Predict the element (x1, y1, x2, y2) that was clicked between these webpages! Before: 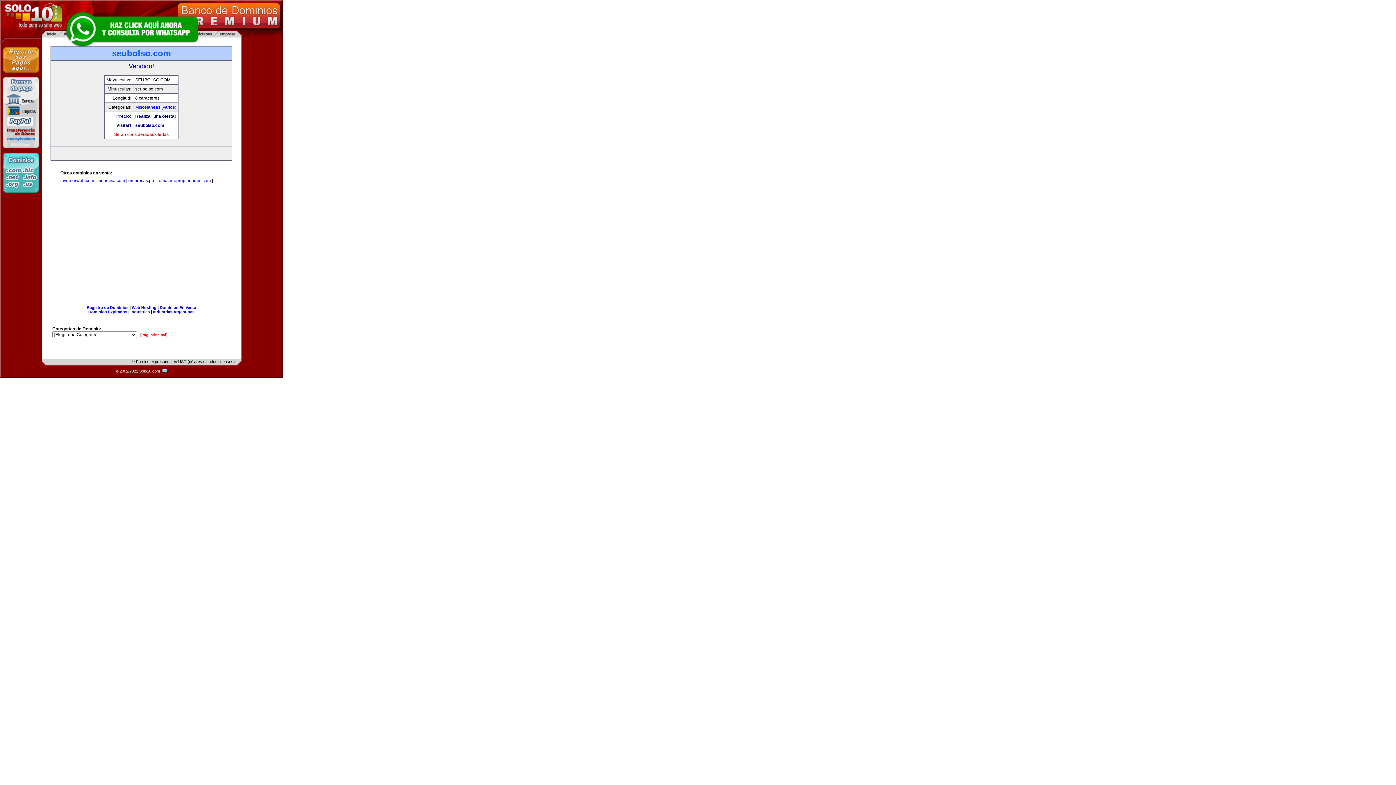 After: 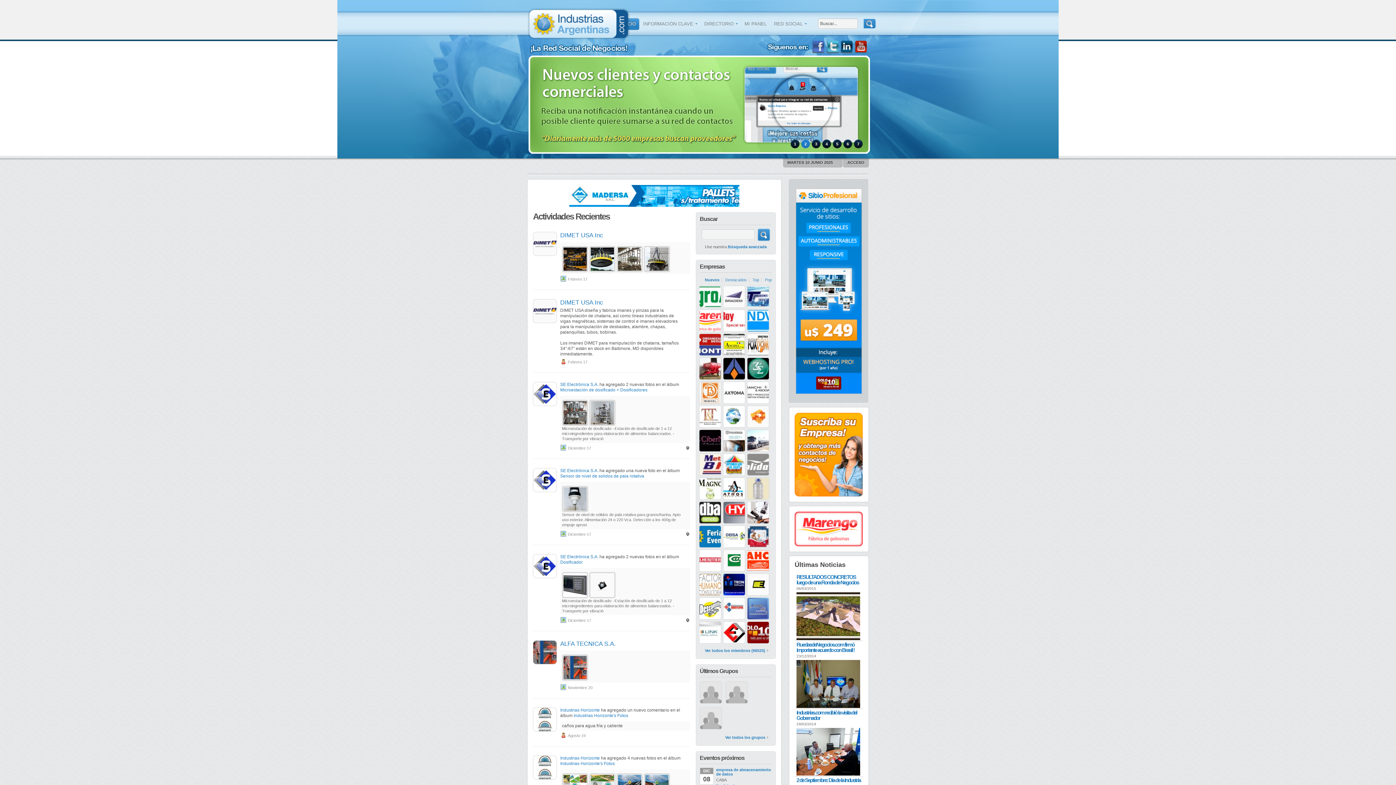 Action: bbox: (153, 309, 194, 314) label: Industrias Argentinas